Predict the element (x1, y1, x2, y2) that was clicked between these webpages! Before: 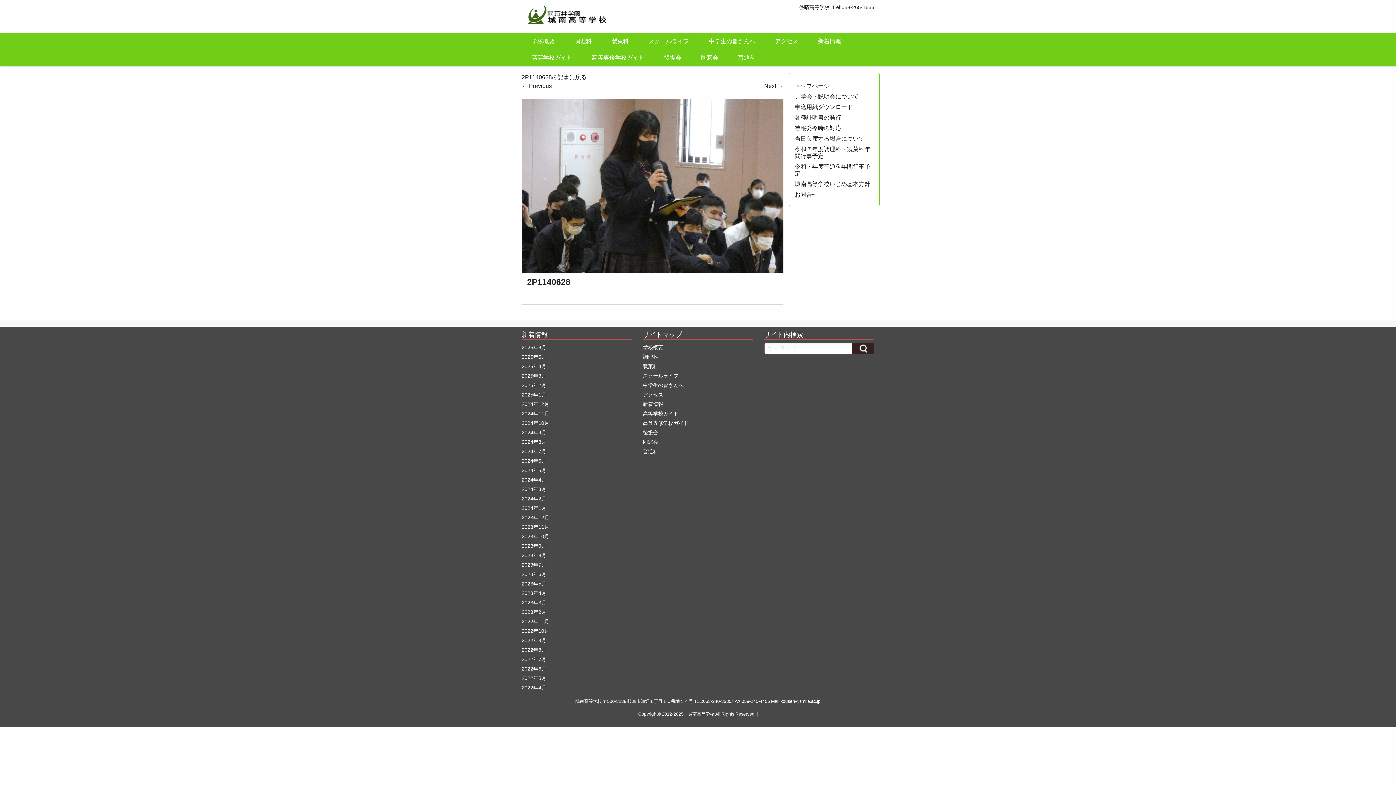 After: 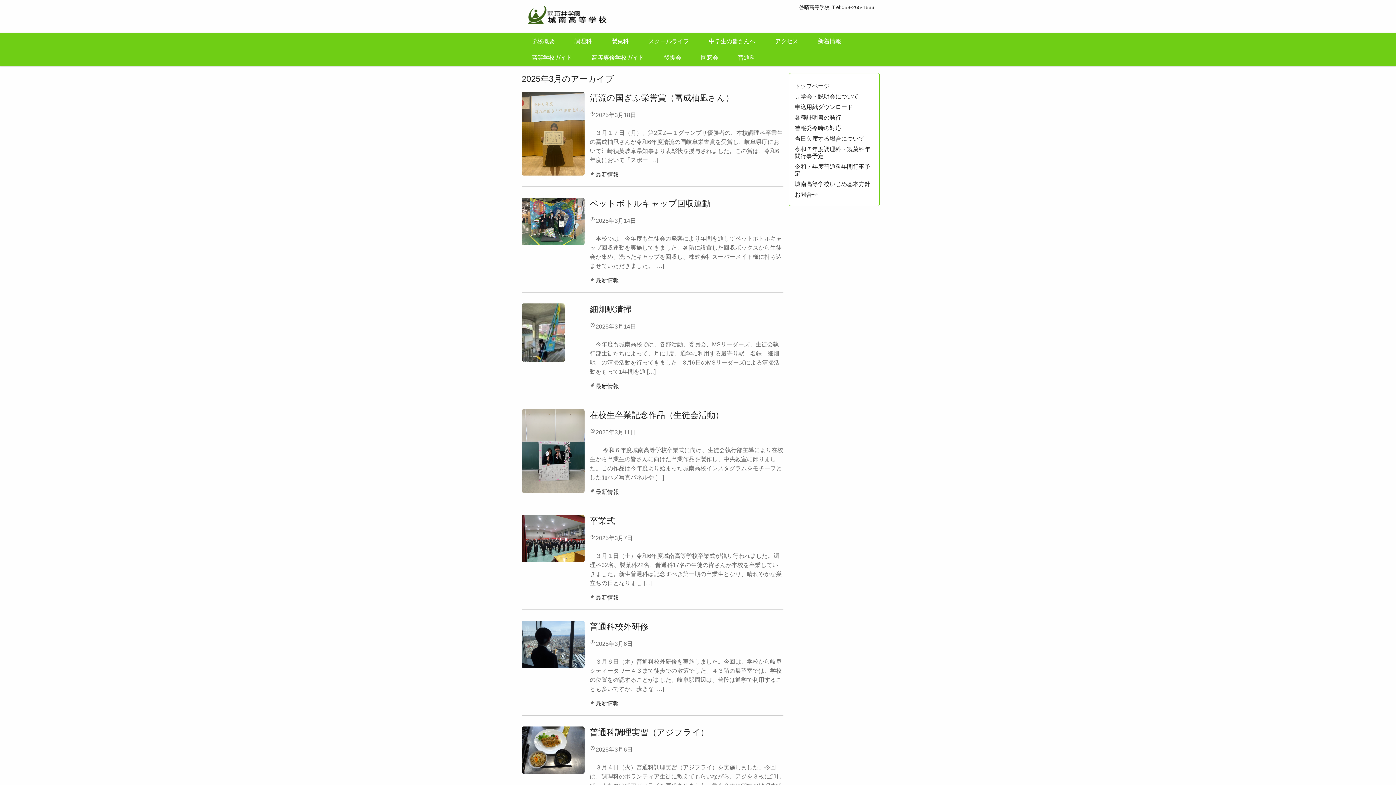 Action: bbox: (521, 373, 546, 378) label: 2025年3月